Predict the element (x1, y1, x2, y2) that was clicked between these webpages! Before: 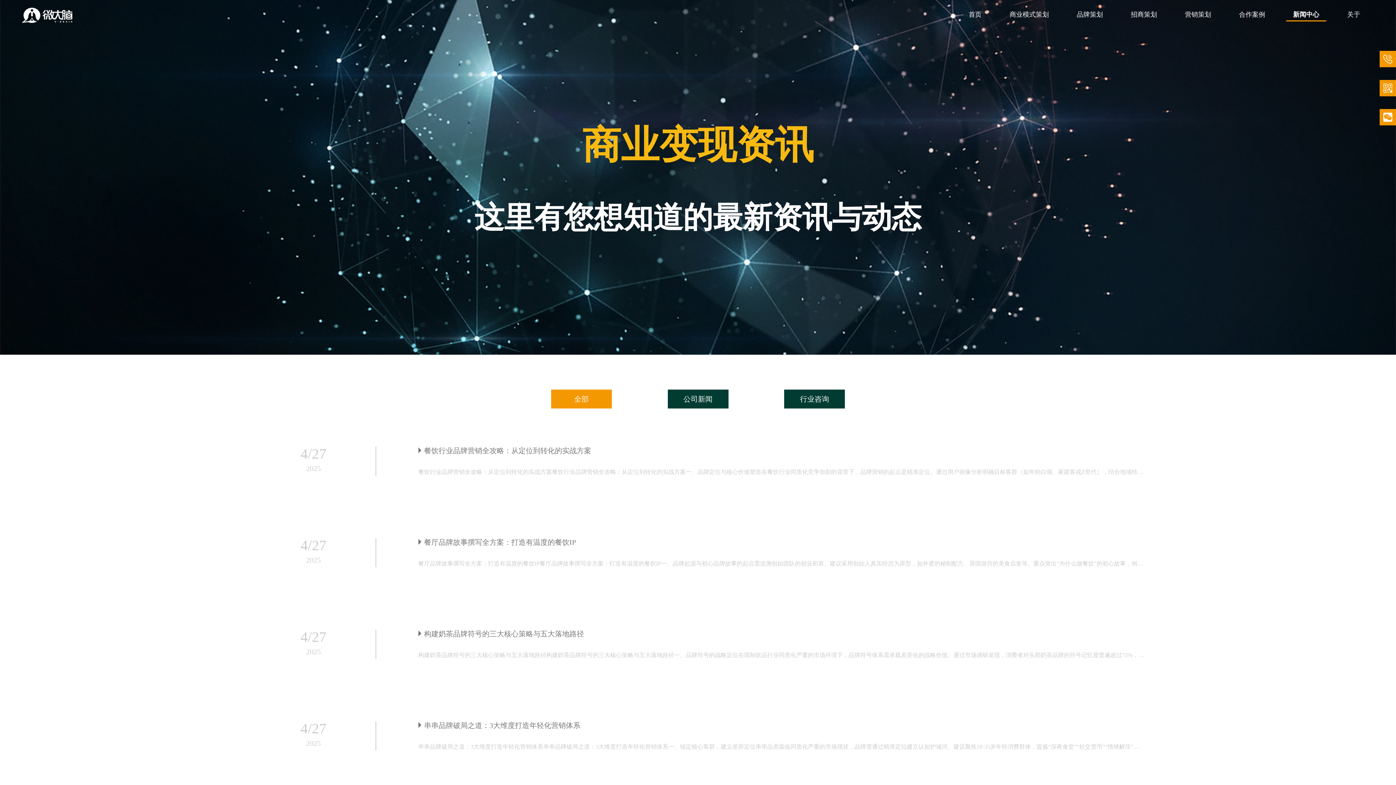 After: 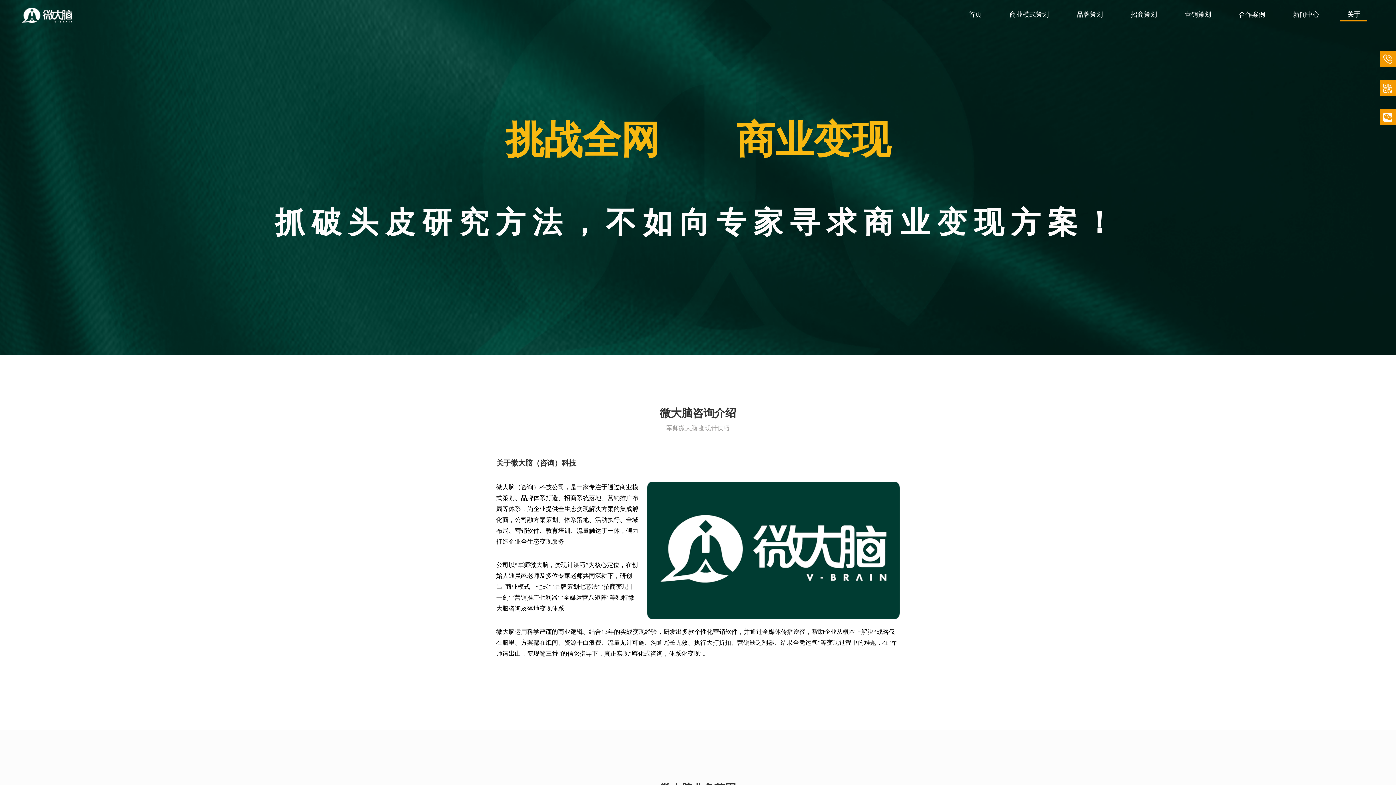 Action: label: 关于 bbox: (1340, 8, 1367, 21)